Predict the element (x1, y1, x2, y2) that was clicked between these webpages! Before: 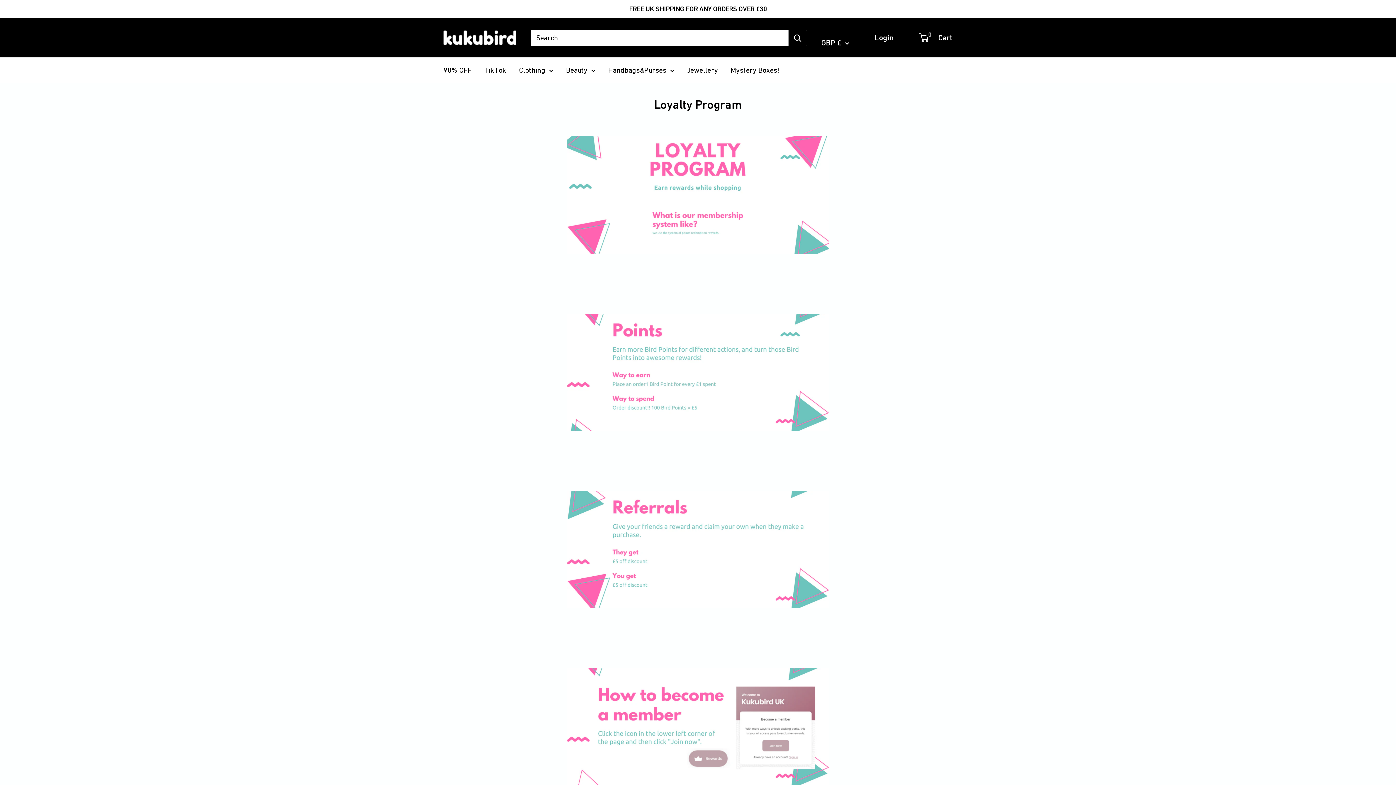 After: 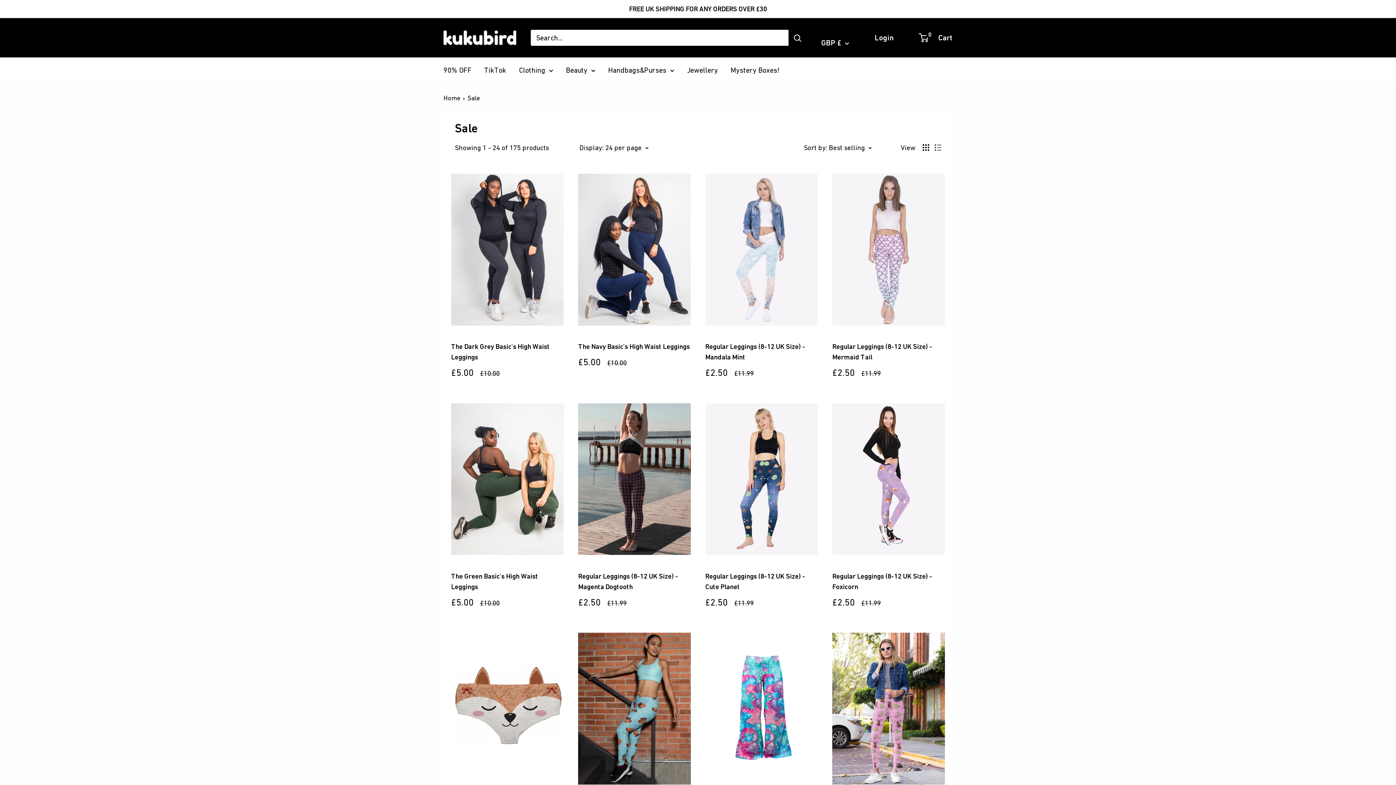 Action: label: 90% OFF bbox: (443, 63, 471, 77)